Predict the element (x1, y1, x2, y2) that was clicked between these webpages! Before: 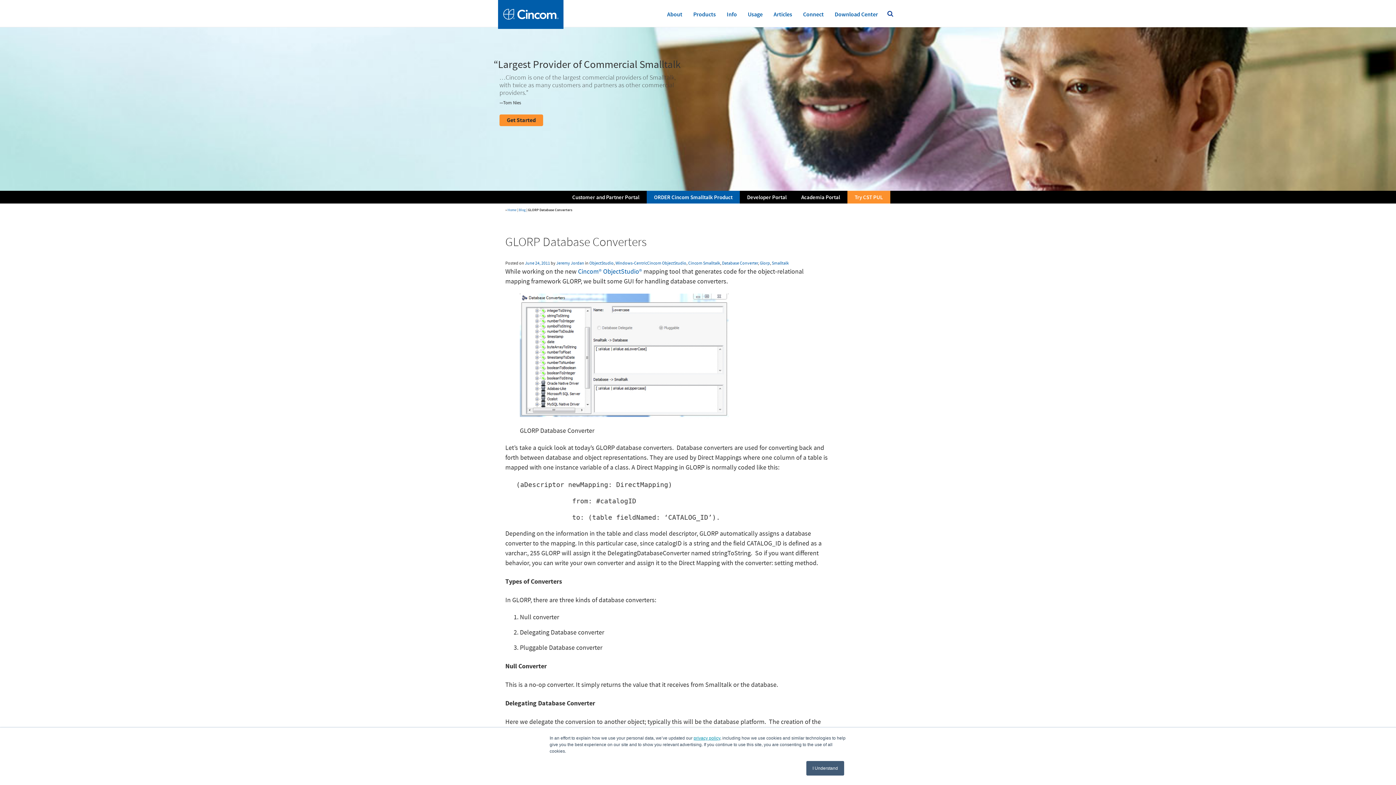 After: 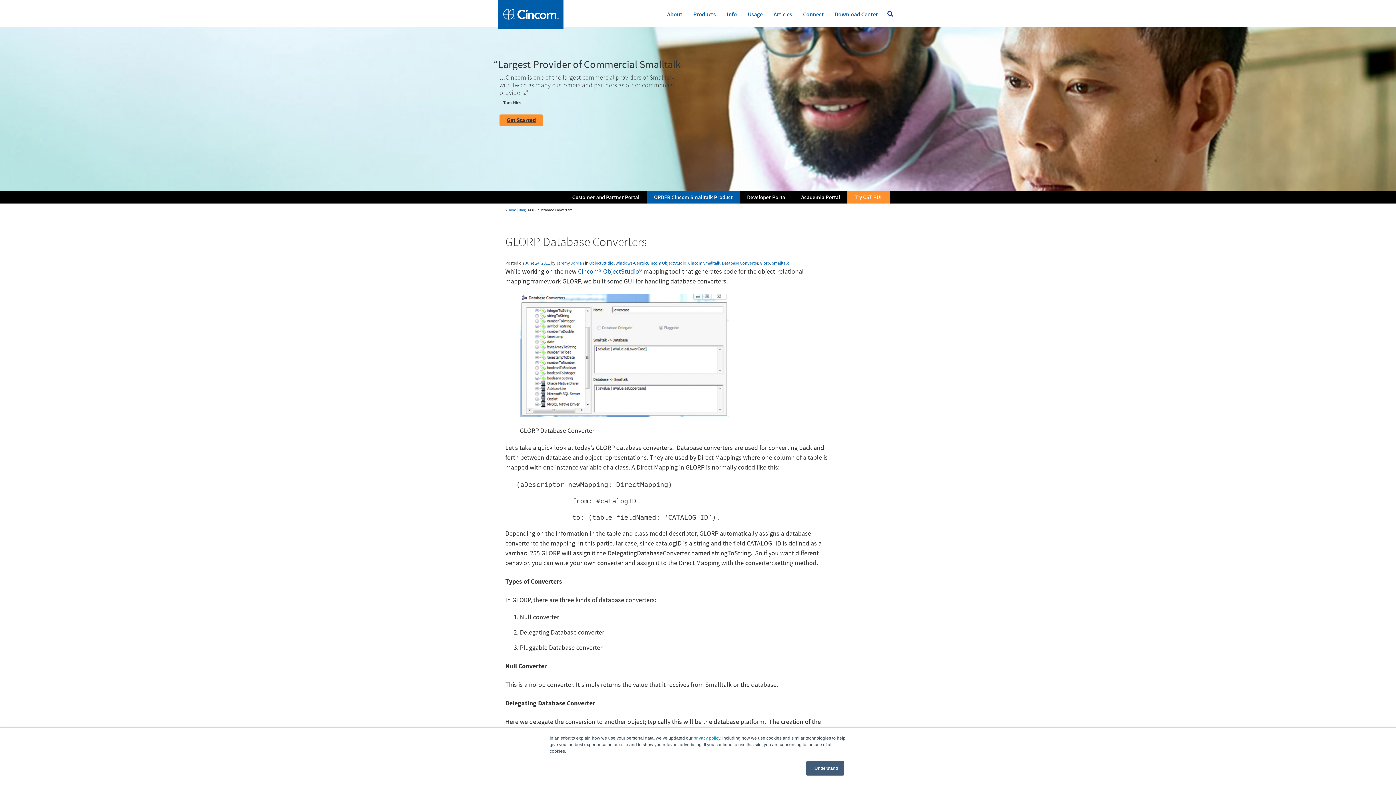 Action: label: Get Started bbox: (499, 114, 543, 126)